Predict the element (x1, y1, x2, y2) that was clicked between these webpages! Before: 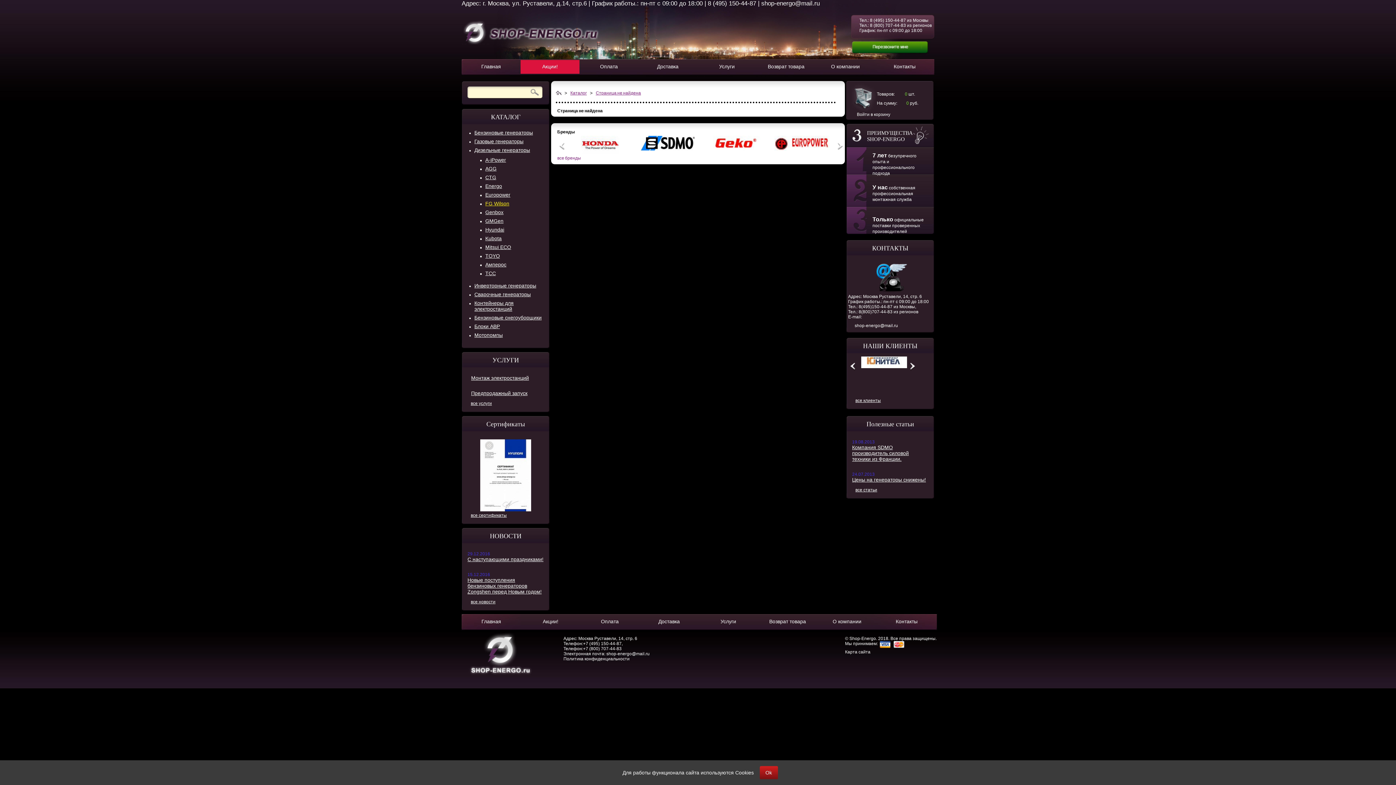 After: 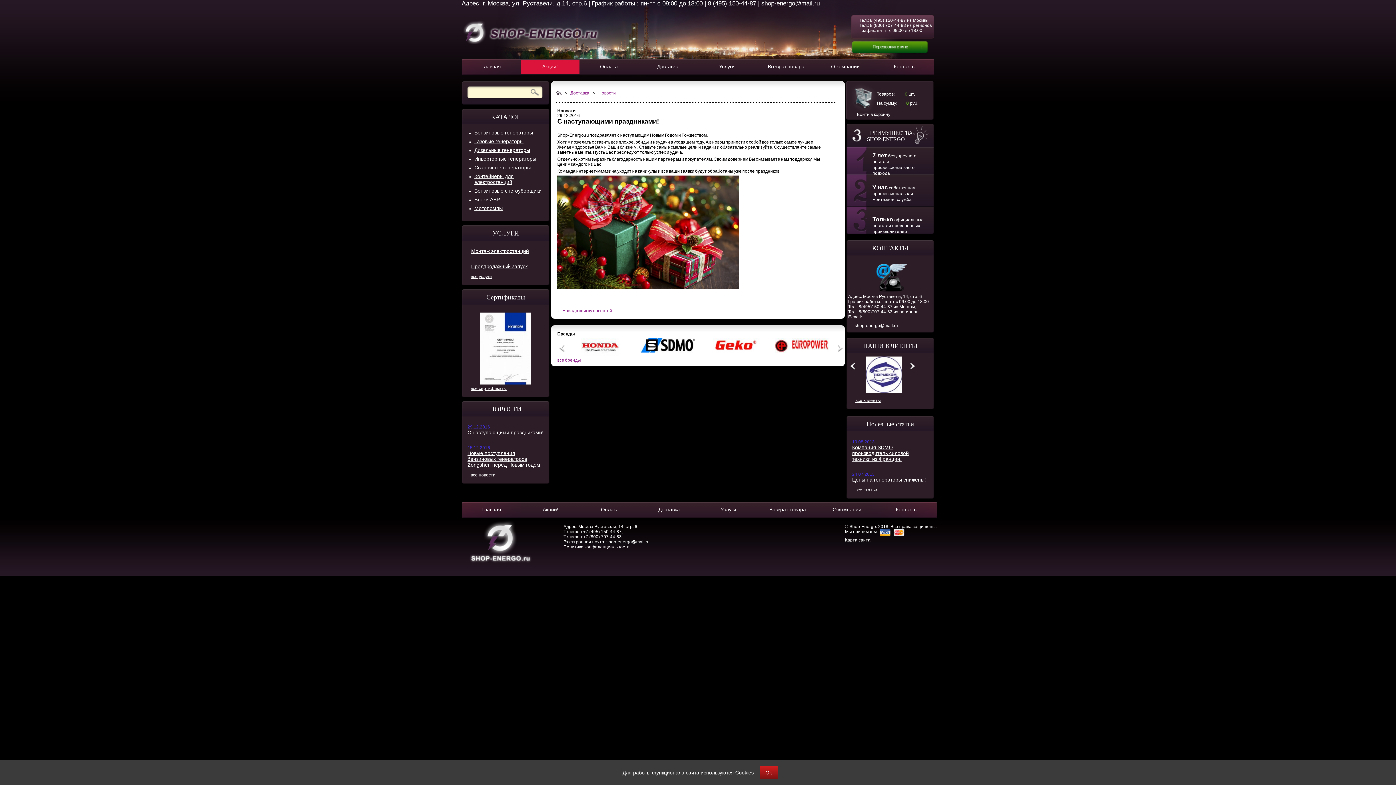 Action: bbox: (467, 556, 543, 562) label: С наступающими праздниками!